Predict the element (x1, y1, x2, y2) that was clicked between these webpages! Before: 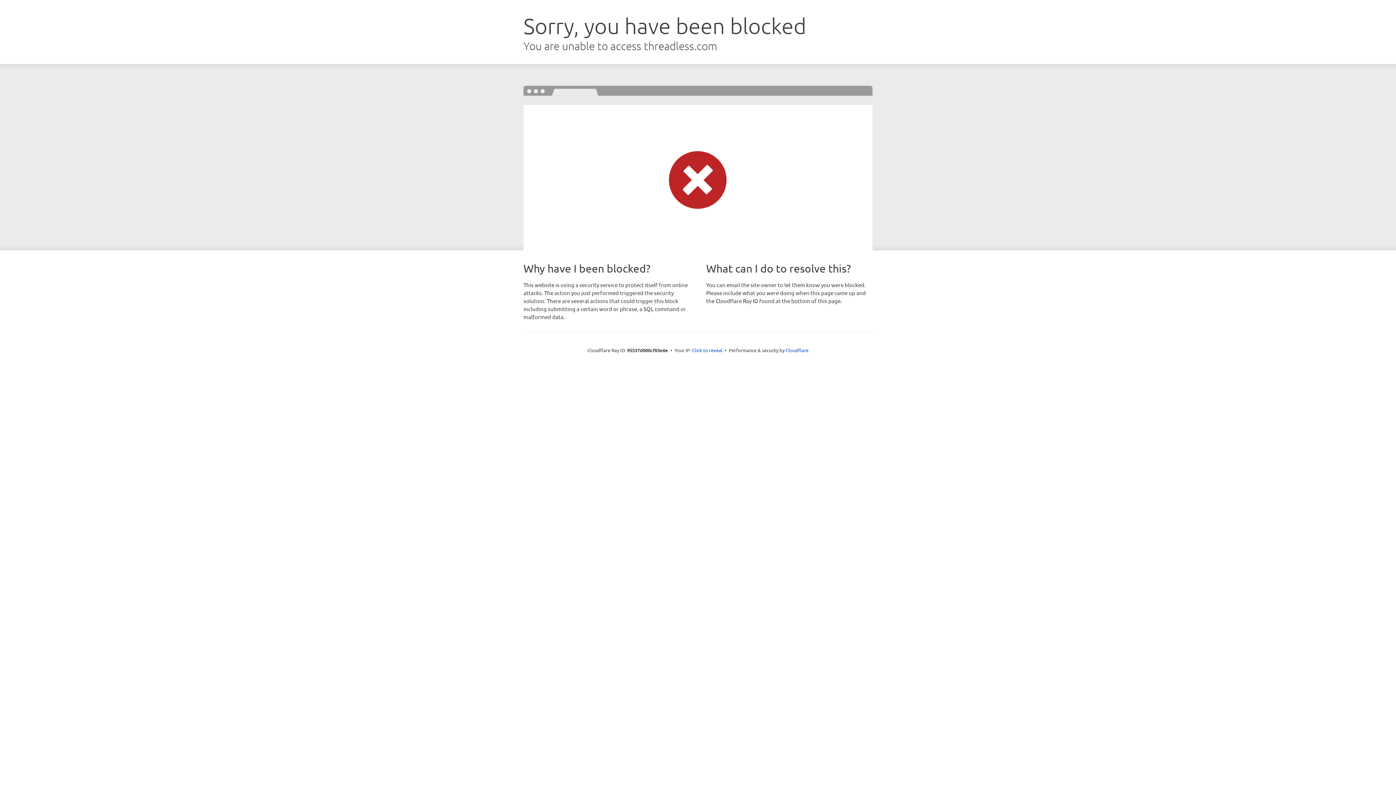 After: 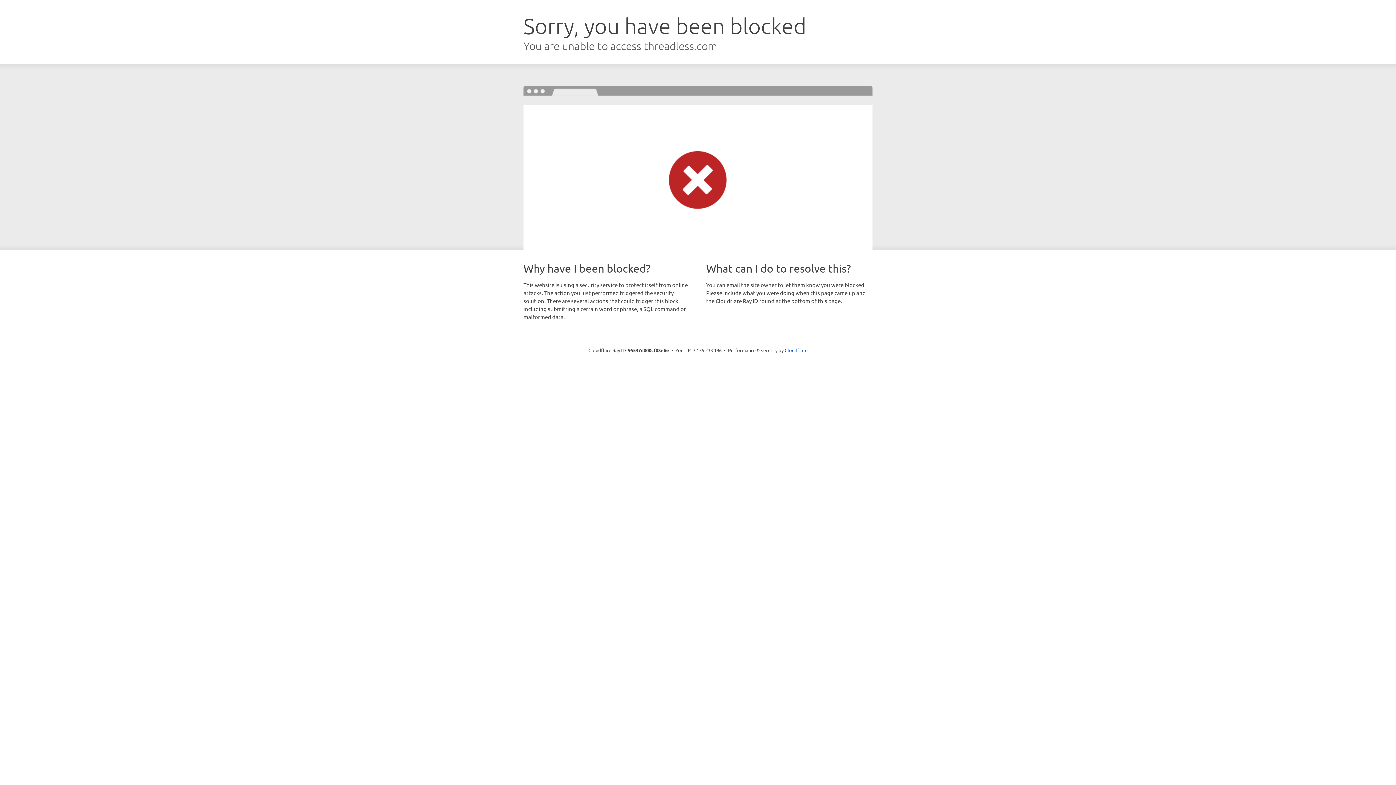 Action: label: Click to reveal bbox: (692, 346, 722, 353)